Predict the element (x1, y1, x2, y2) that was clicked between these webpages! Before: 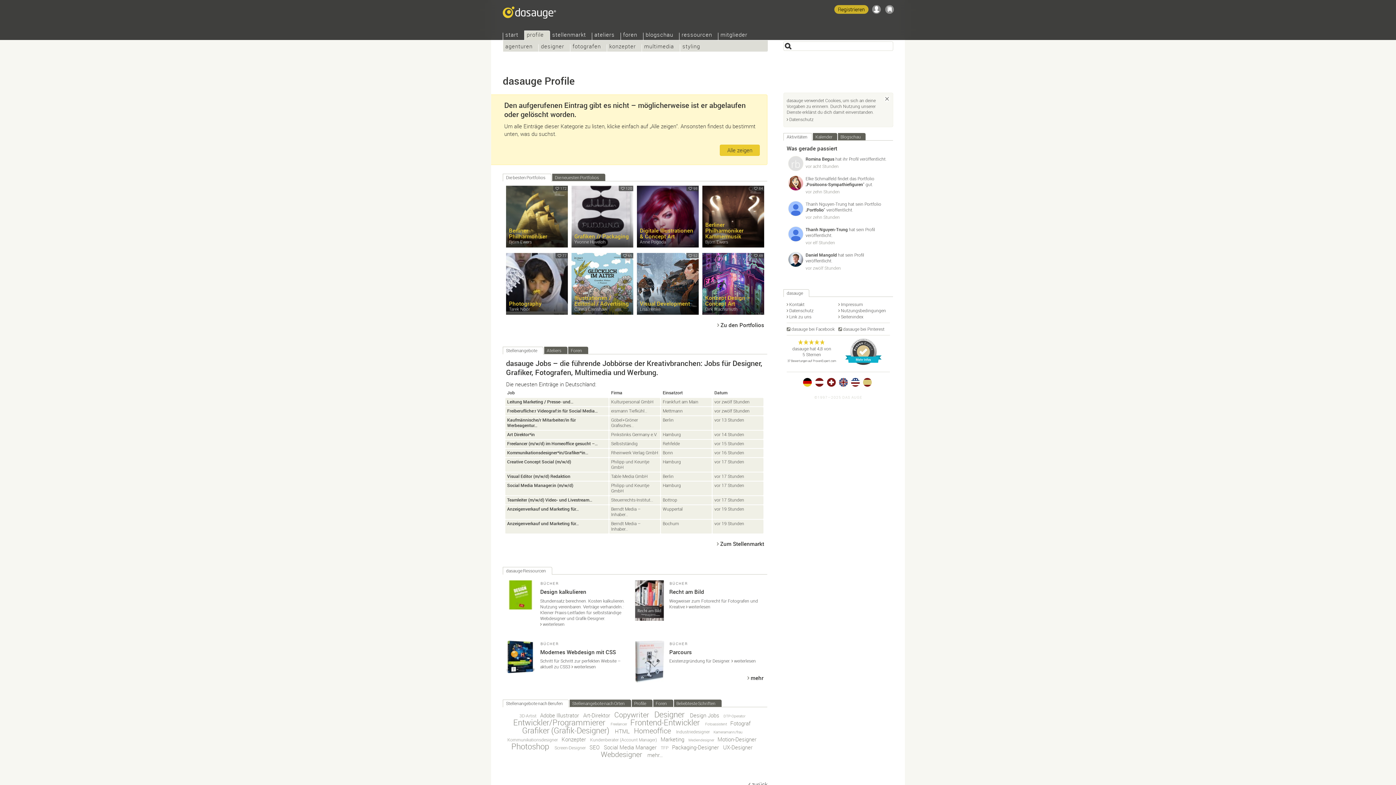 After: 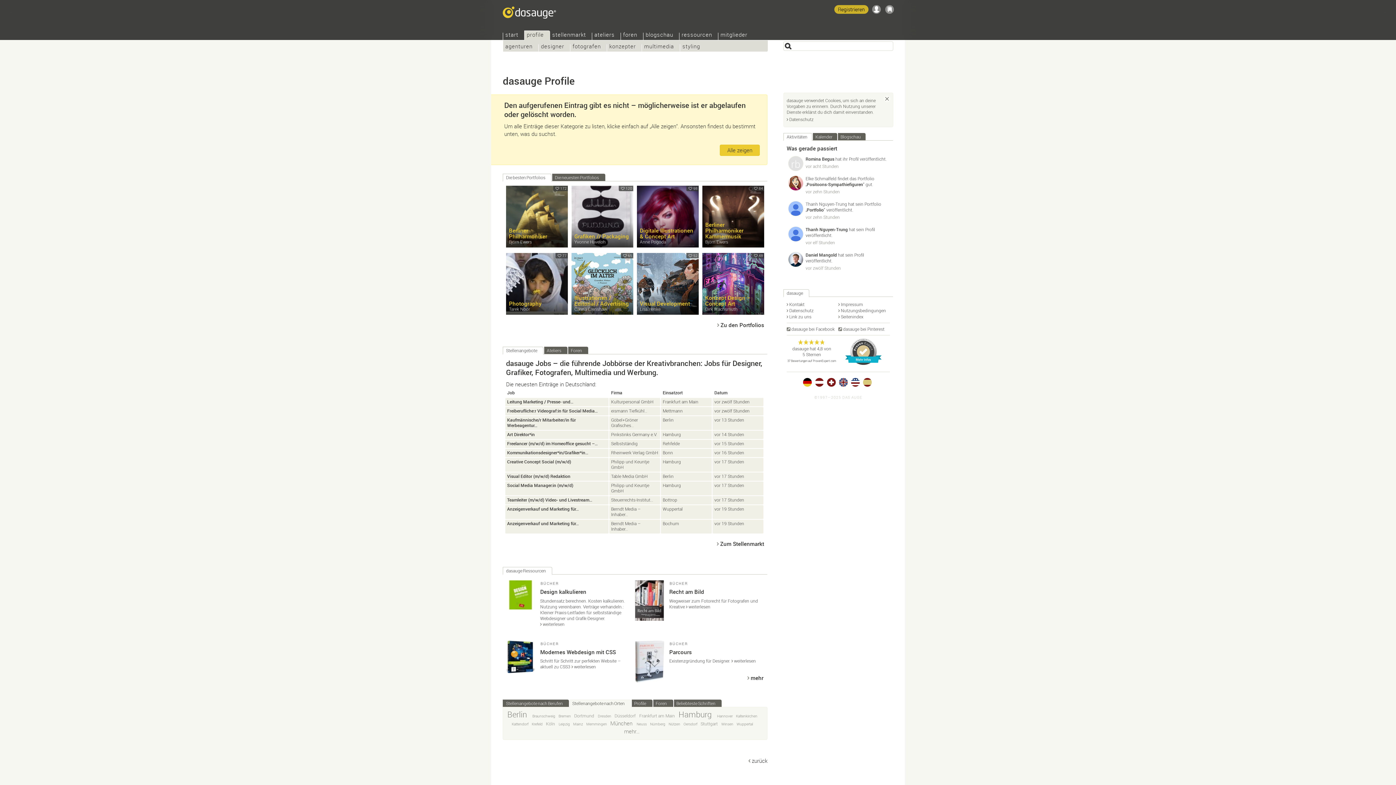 Action: label: Stellenangebote nach Orten bbox: (569, 700, 631, 707)